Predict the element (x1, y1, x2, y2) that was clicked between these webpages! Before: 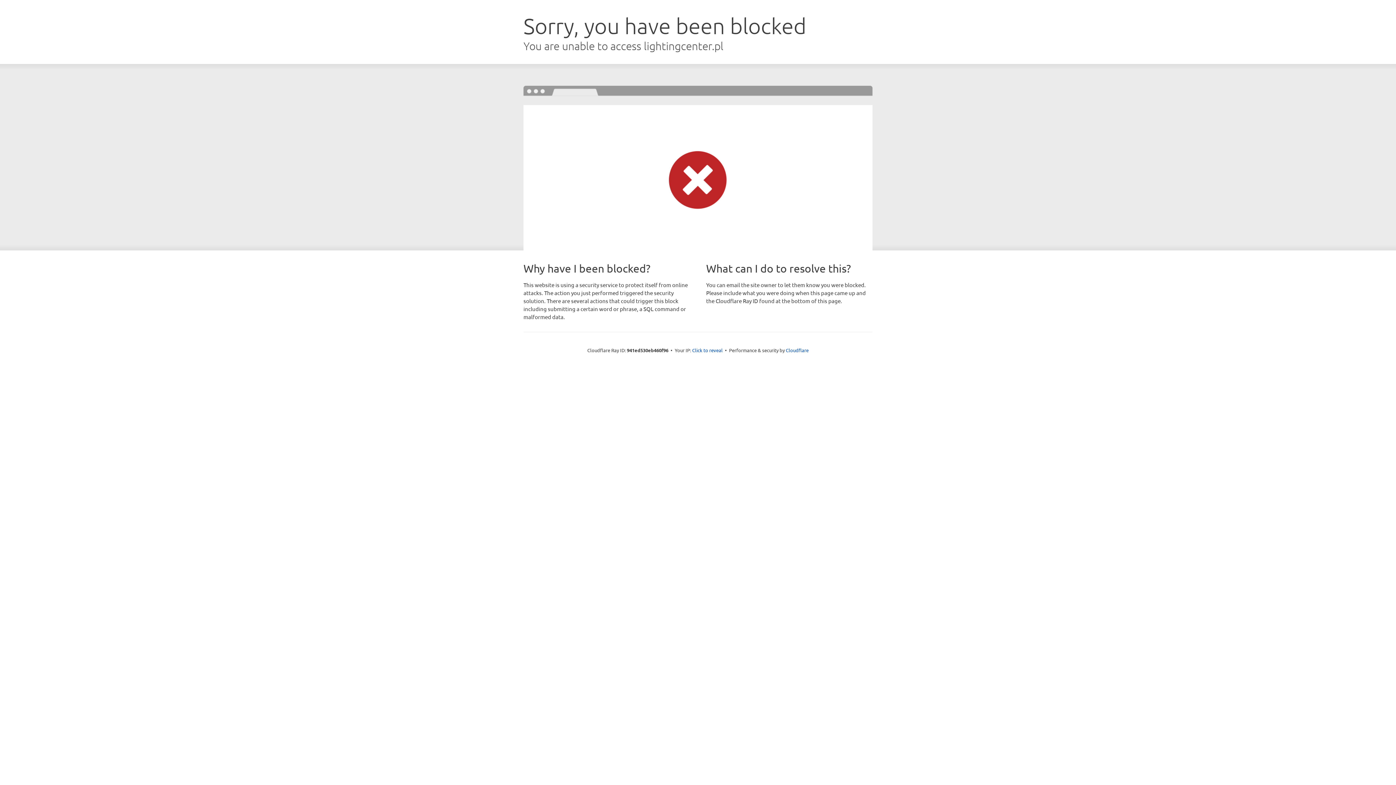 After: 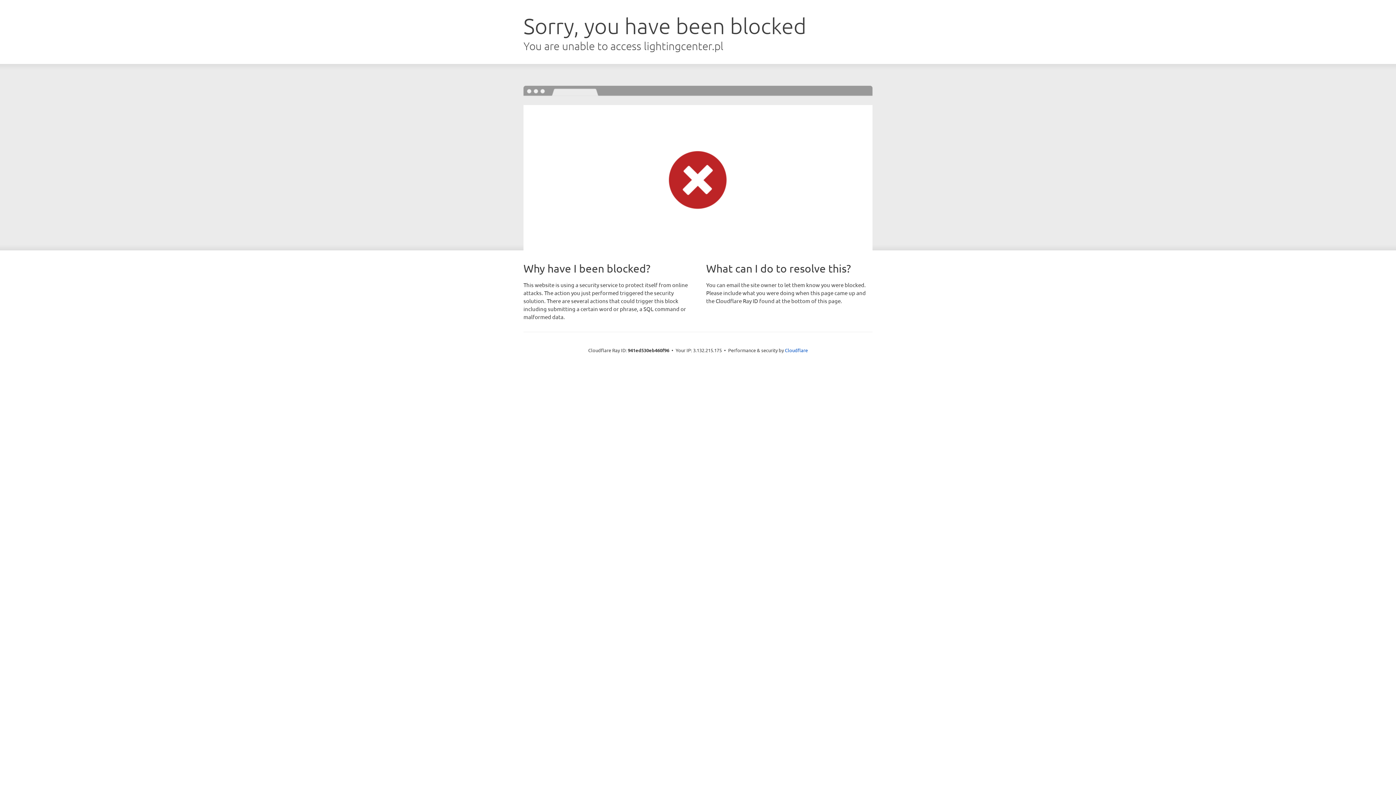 Action: label: Click to reveal bbox: (692, 346, 722, 353)